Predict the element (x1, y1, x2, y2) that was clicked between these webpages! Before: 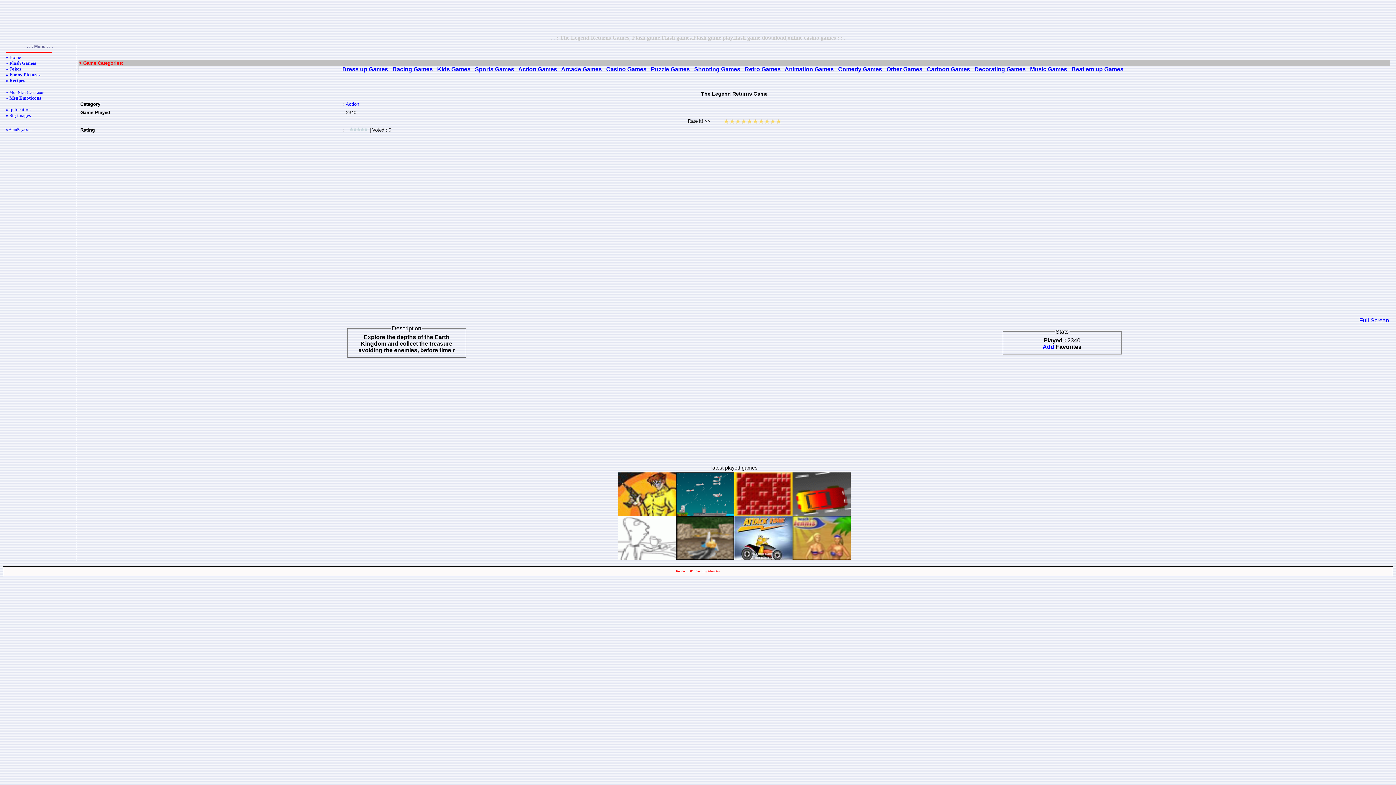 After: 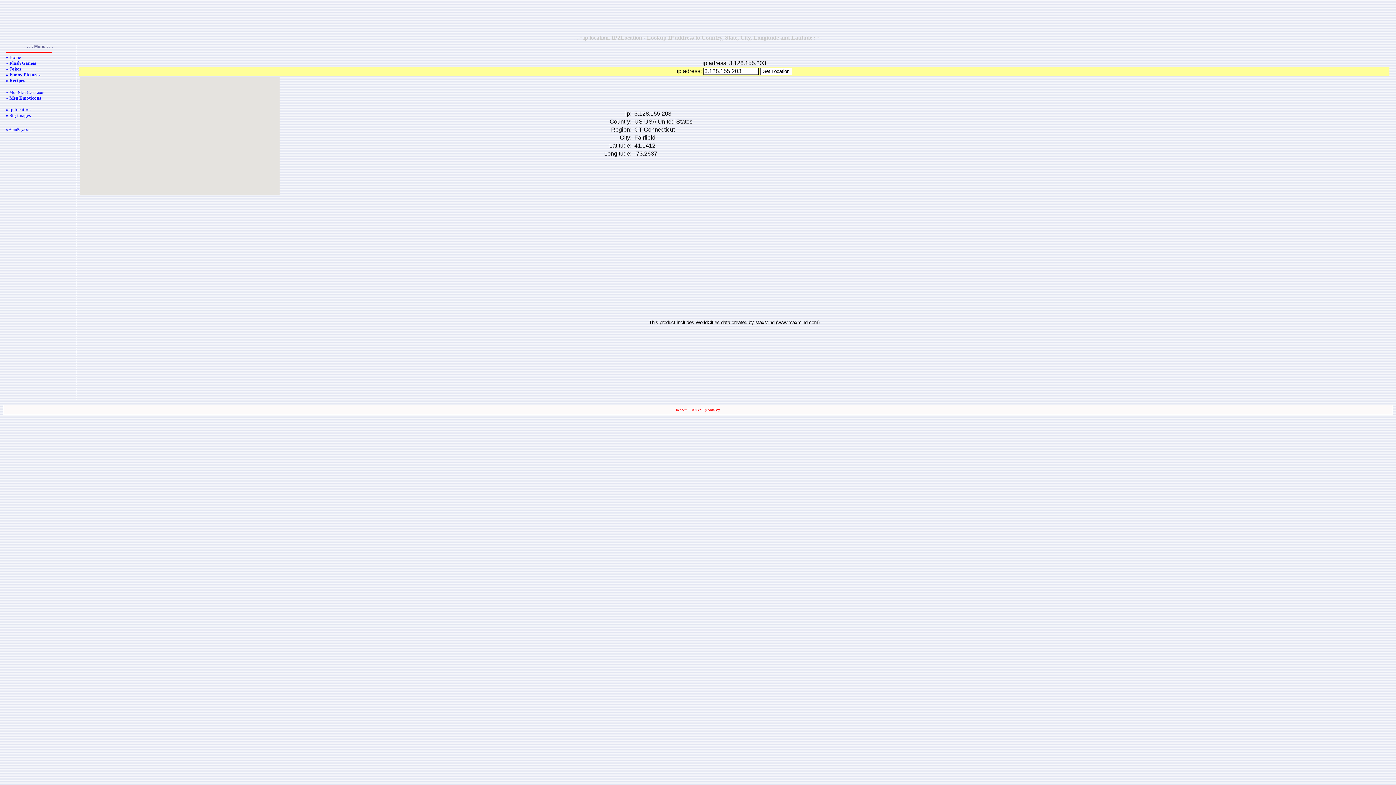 Action: bbox: (5, 106, 30, 112) label: » ip location